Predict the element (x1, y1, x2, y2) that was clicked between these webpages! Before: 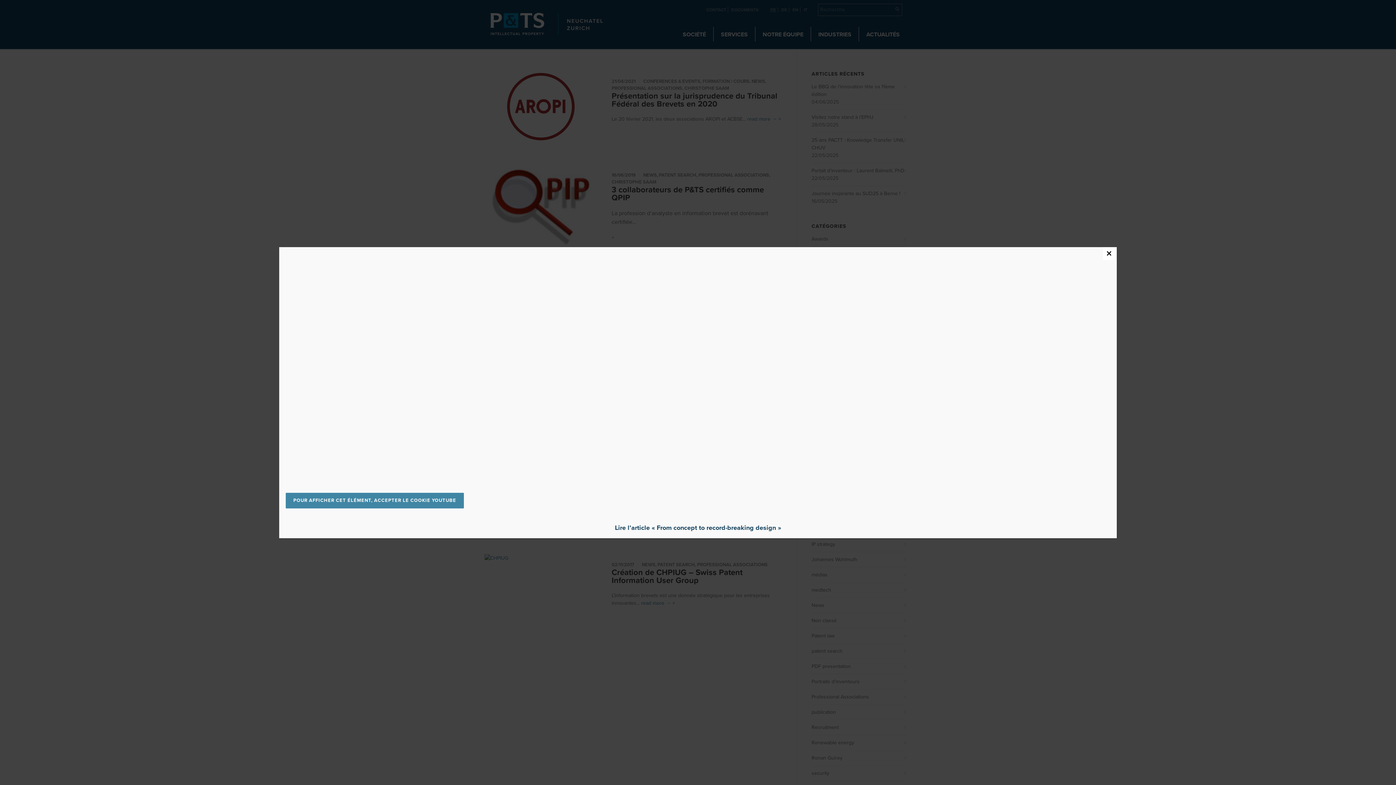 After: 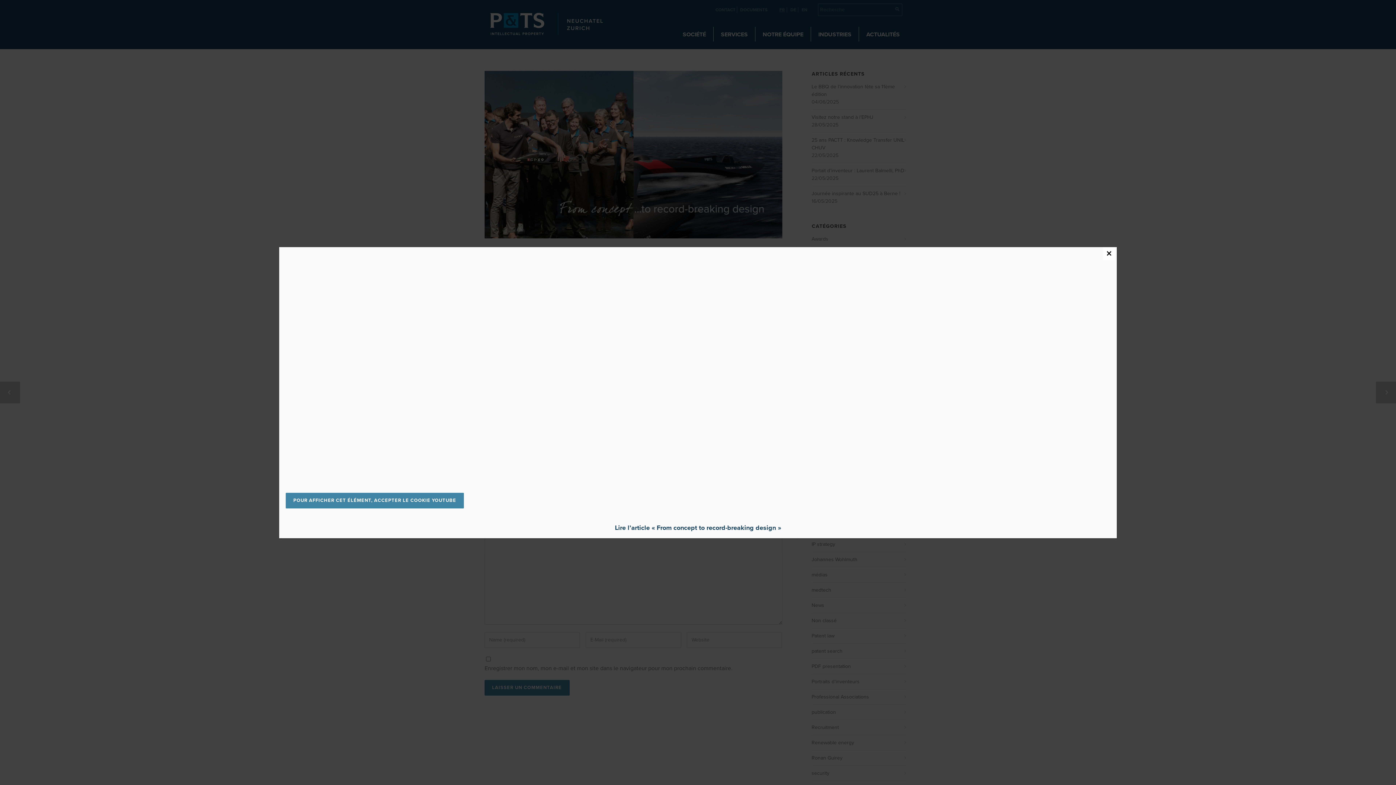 Action: bbox: (615, 523, 781, 531) label: Lire l’article « From concept to record-breaking design »